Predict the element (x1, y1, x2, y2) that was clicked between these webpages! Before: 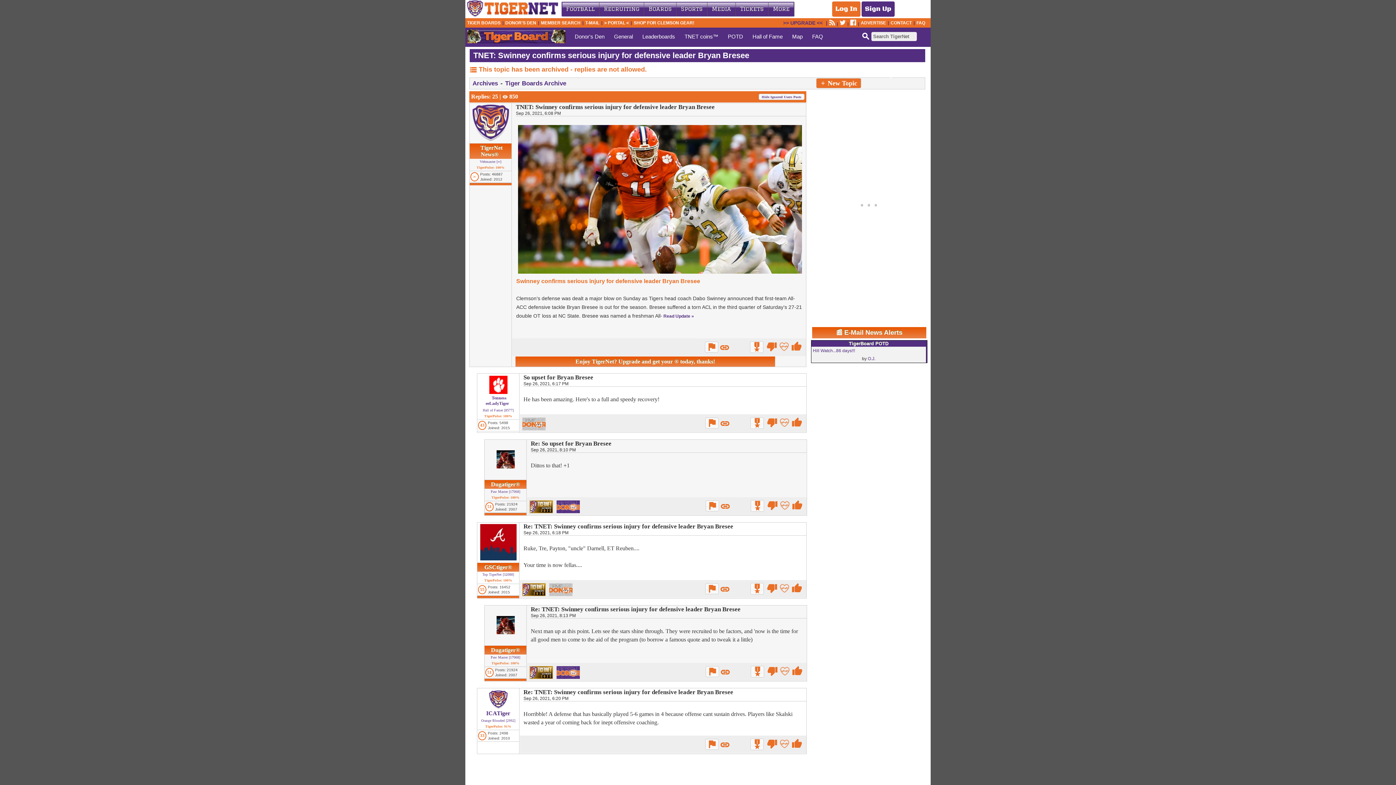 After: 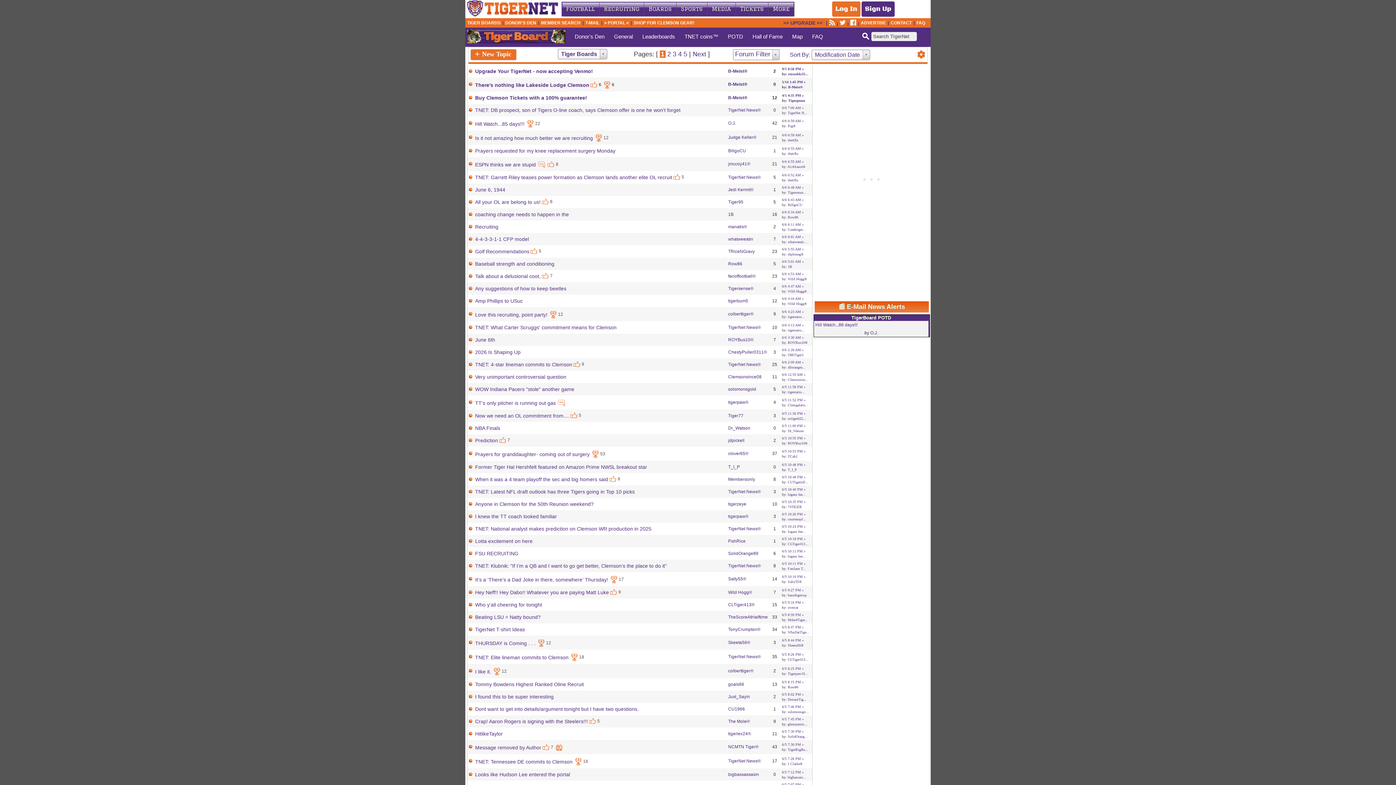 Action: bbox: (467, 19, 500, 26) label: TIGER BOARDS